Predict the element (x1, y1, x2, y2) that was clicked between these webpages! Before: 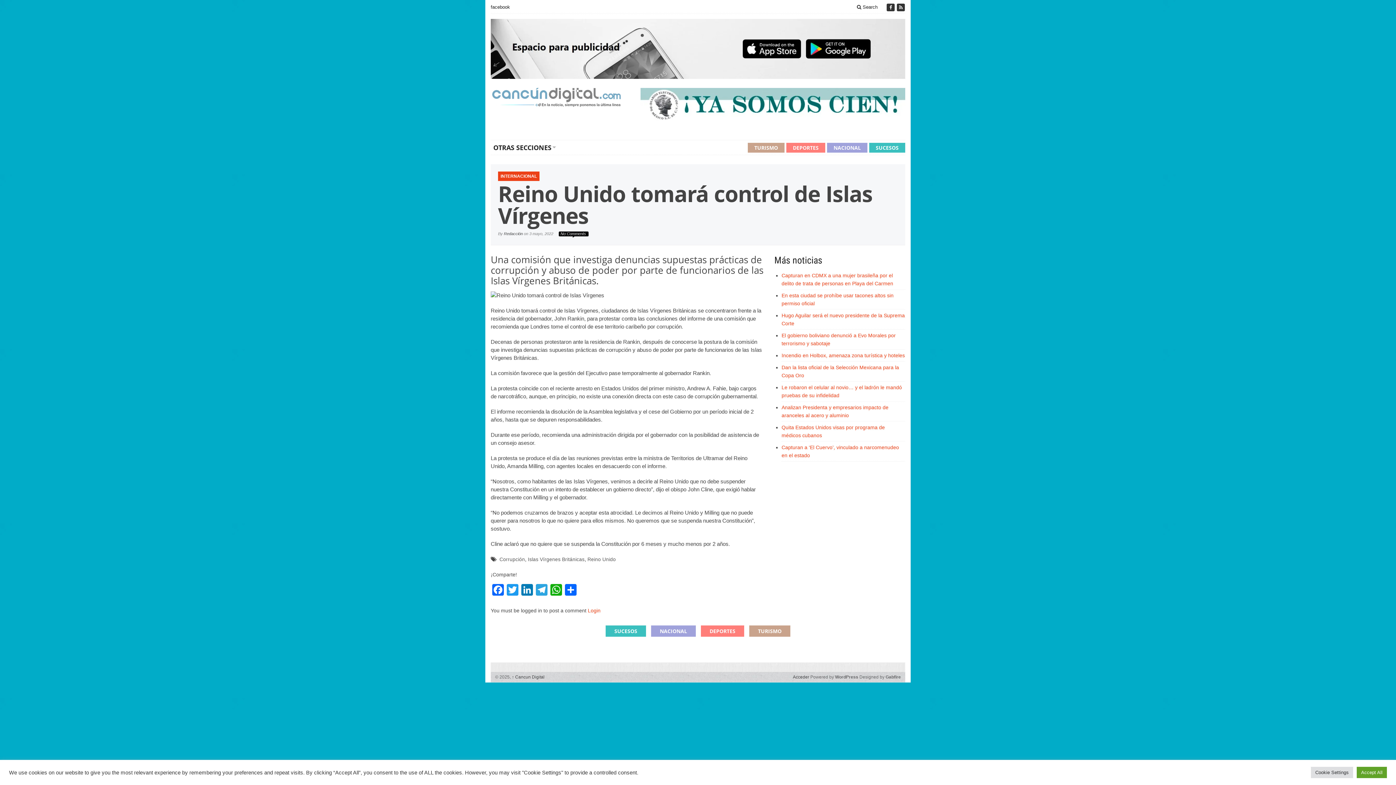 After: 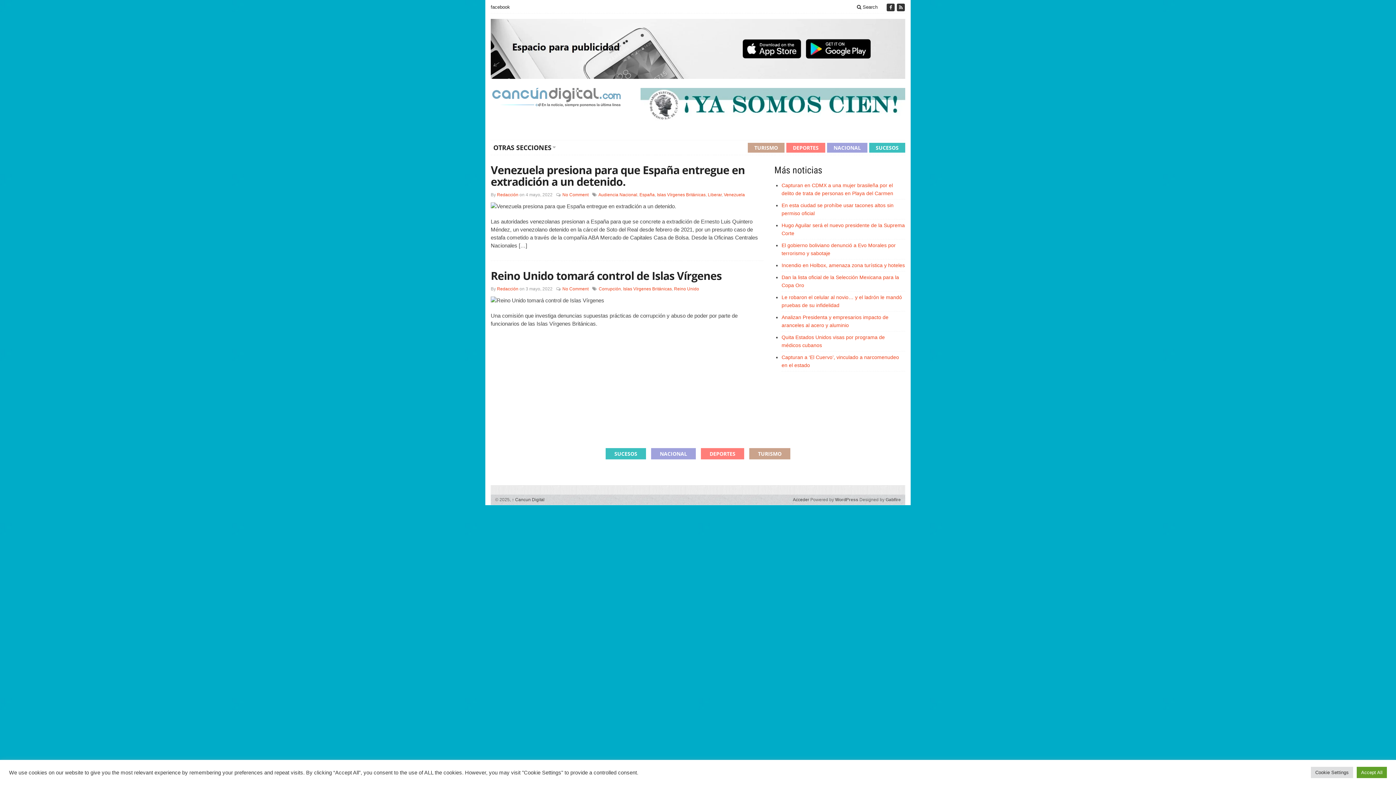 Action: bbox: (528, 556, 584, 562) label: Islas Vírgenes Británicas